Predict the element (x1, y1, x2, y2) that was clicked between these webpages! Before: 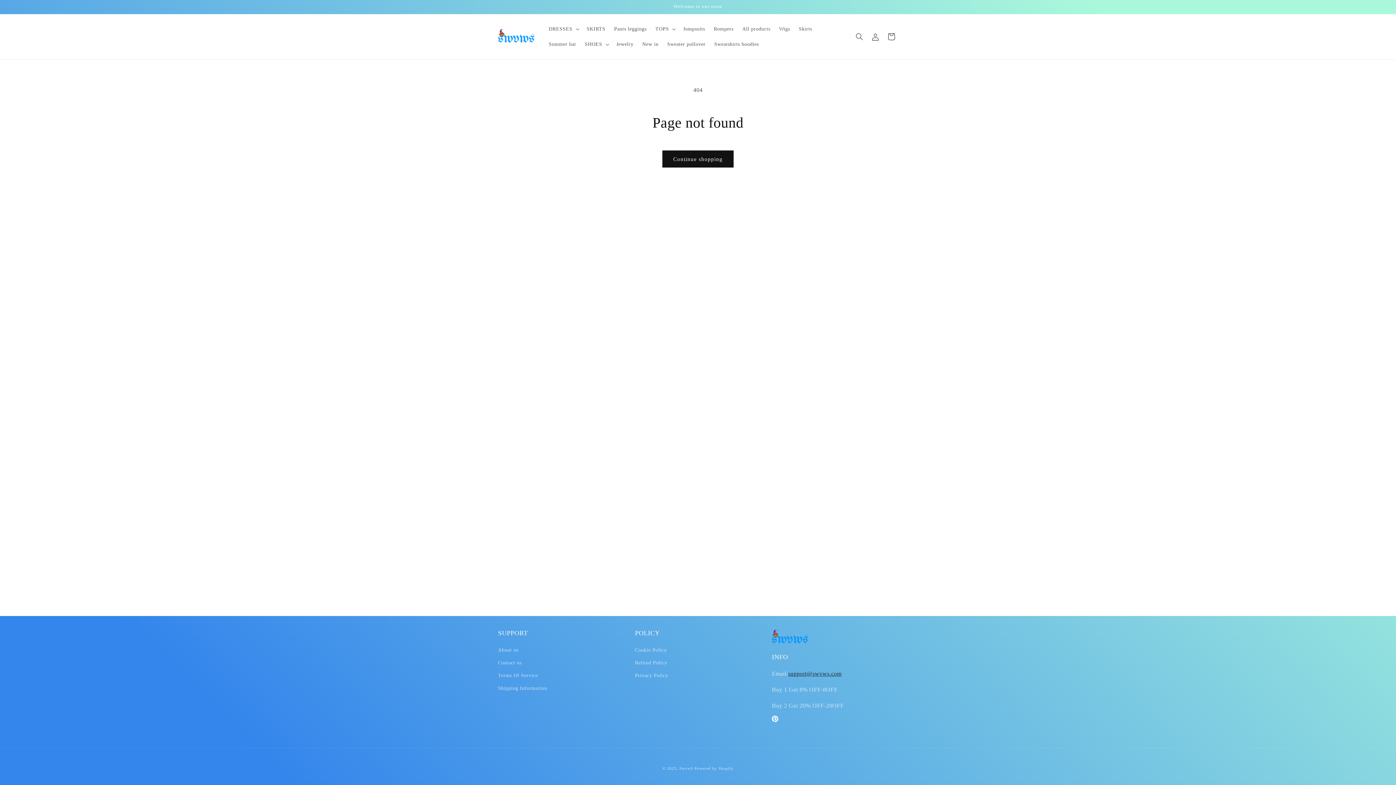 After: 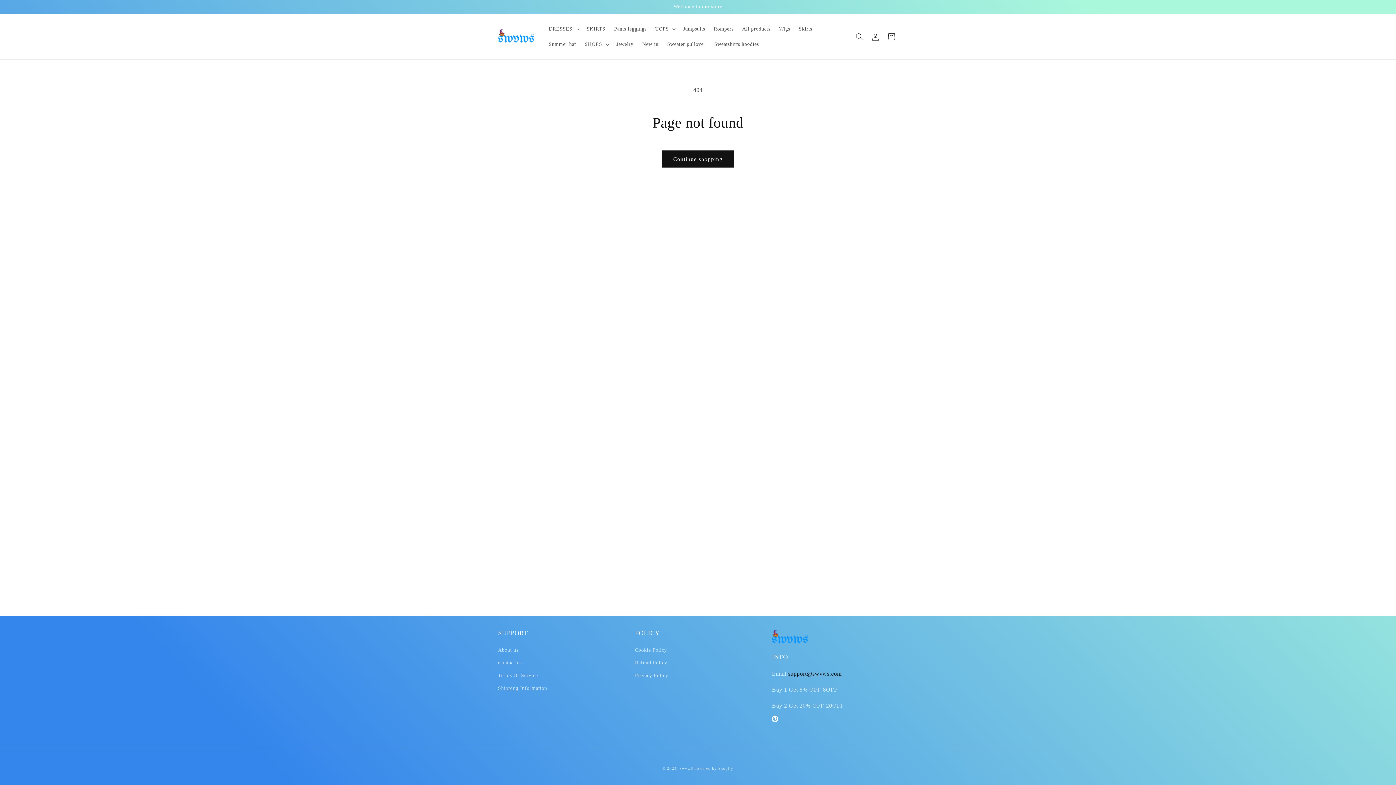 Action: label: support@swvws.com bbox: (788, 670, 841, 677)